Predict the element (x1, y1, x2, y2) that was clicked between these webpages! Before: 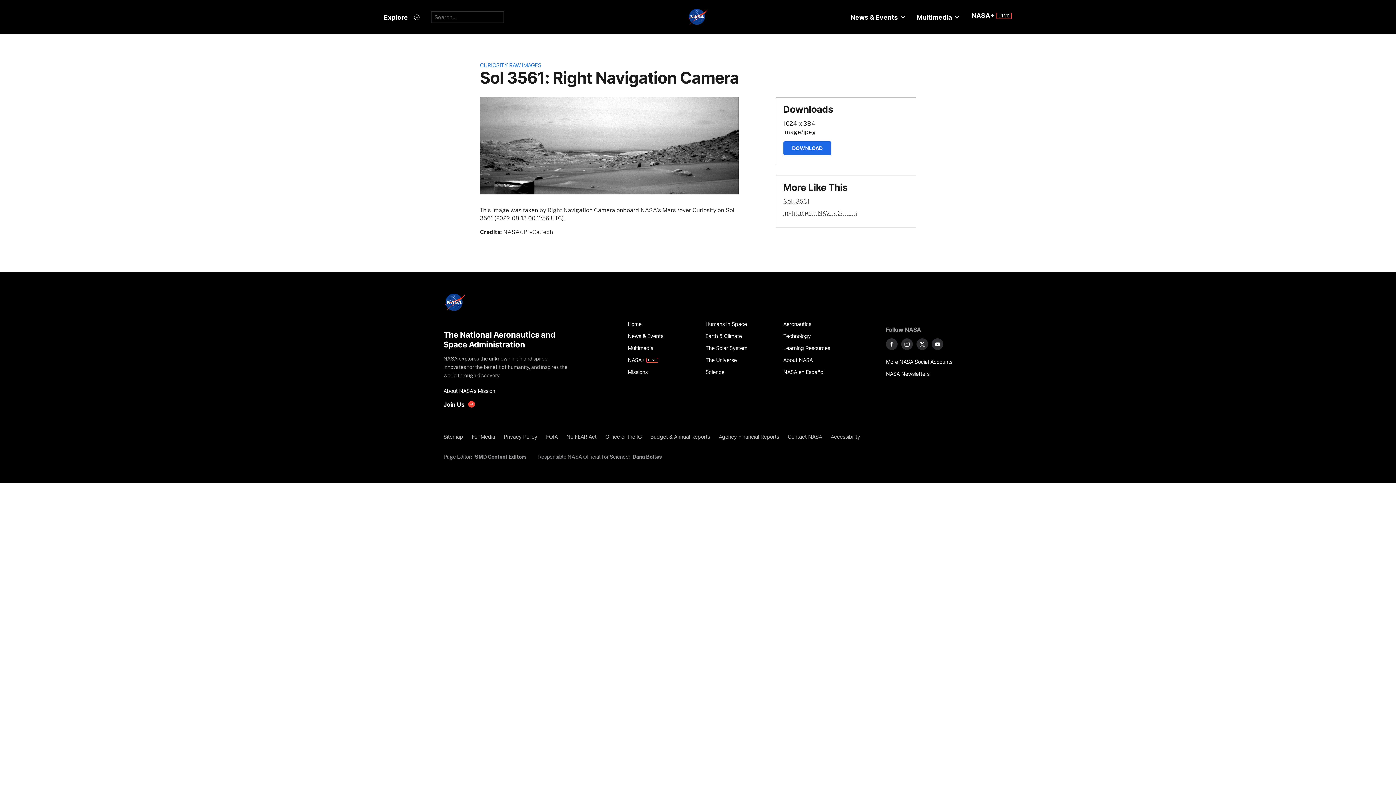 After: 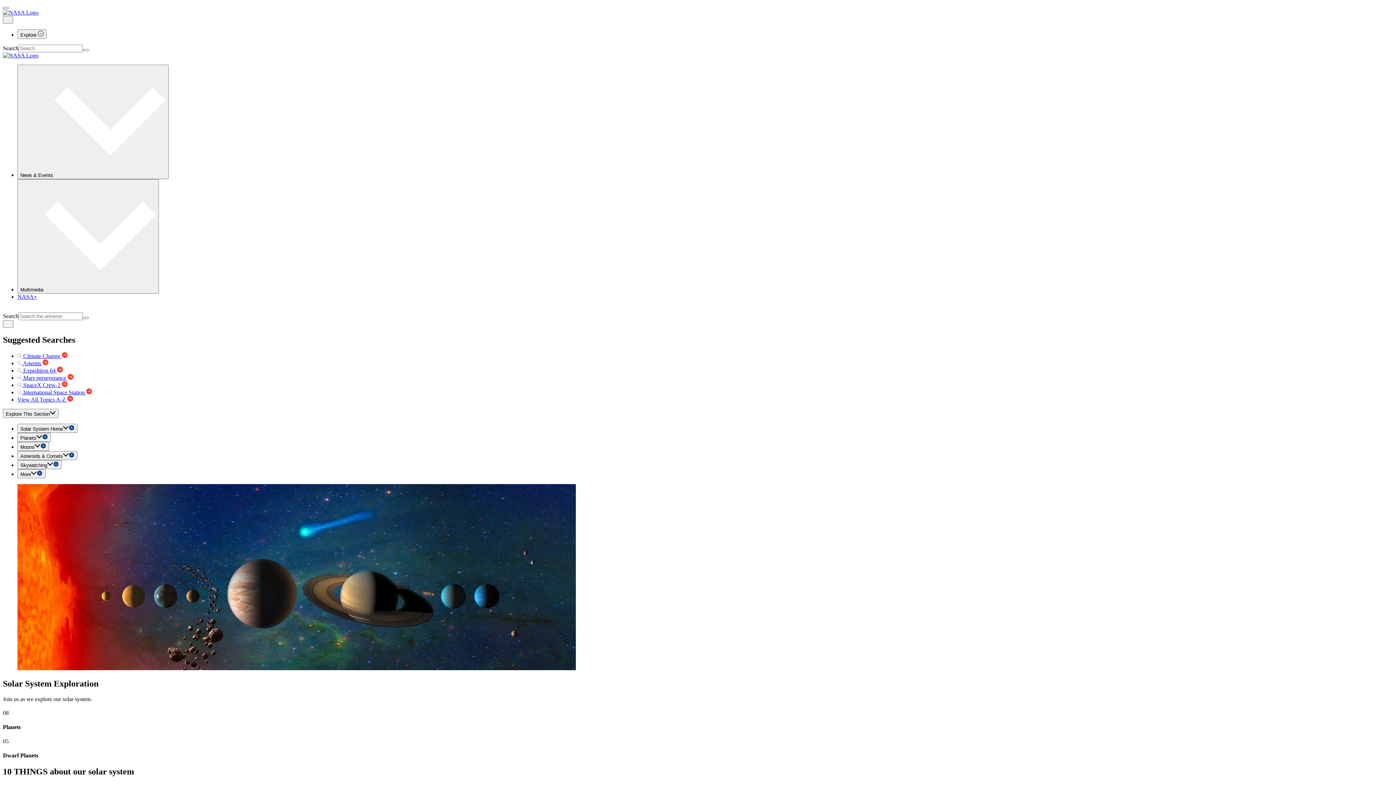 Action: bbox: (705, 342, 775, 354) label: The Solar System